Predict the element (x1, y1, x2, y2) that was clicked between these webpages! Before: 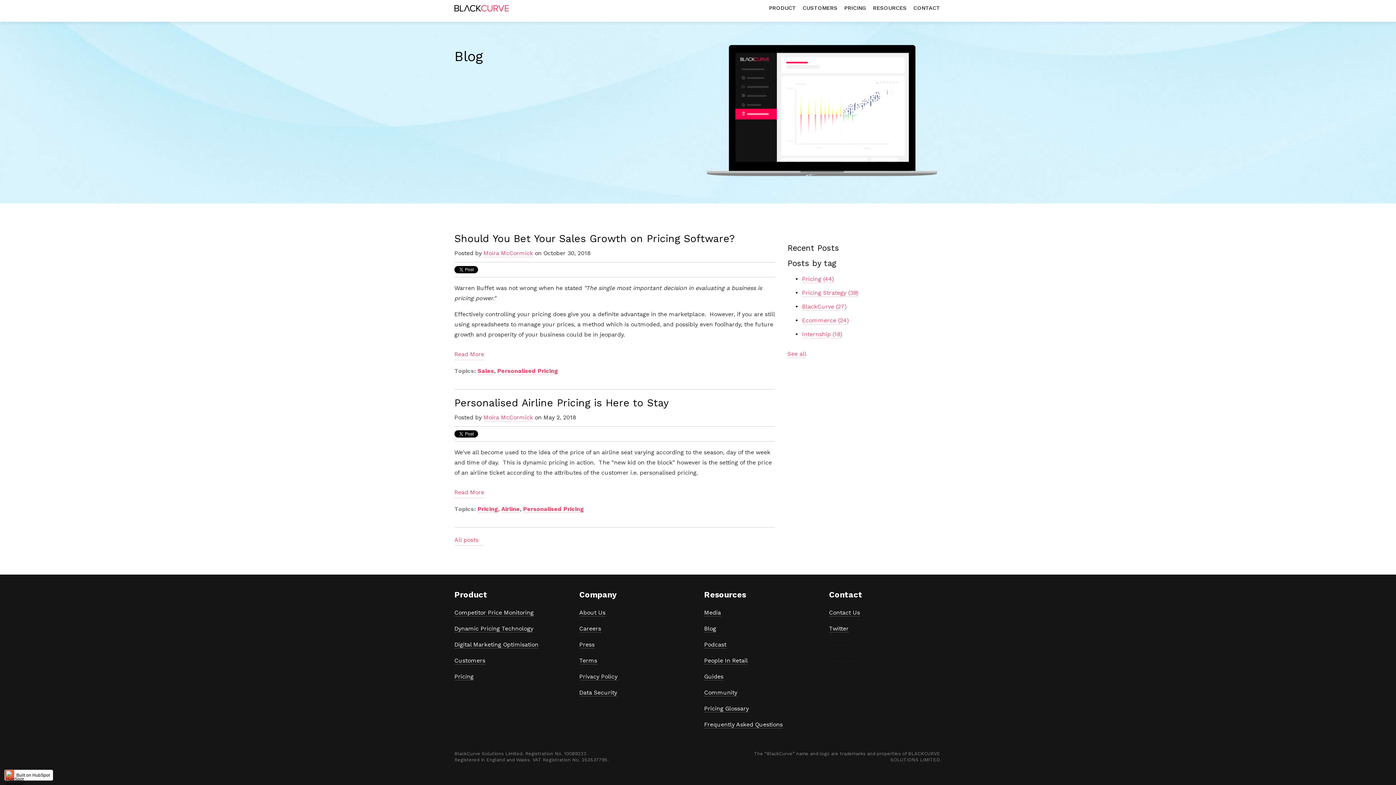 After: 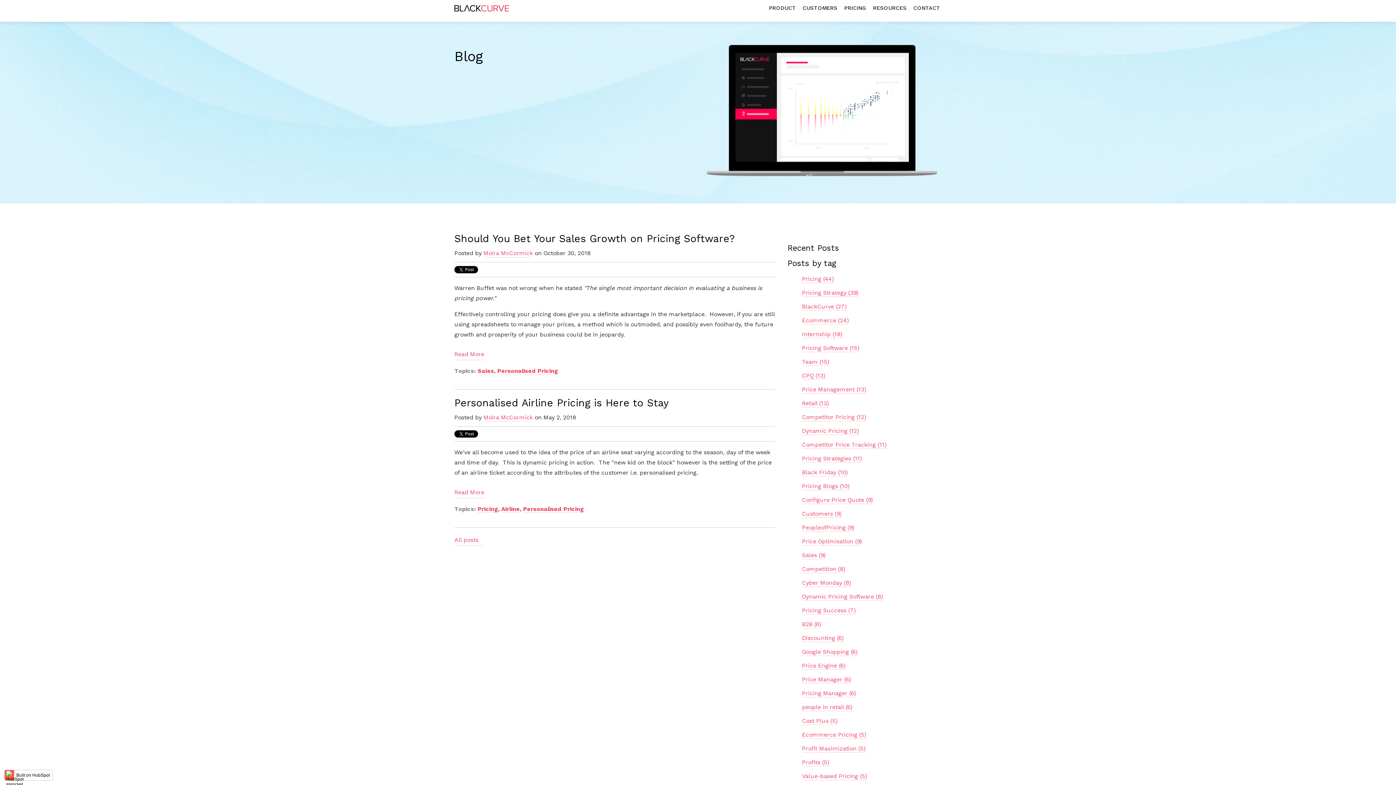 Action: bbox: (787, 350, 806, 358) label: See all